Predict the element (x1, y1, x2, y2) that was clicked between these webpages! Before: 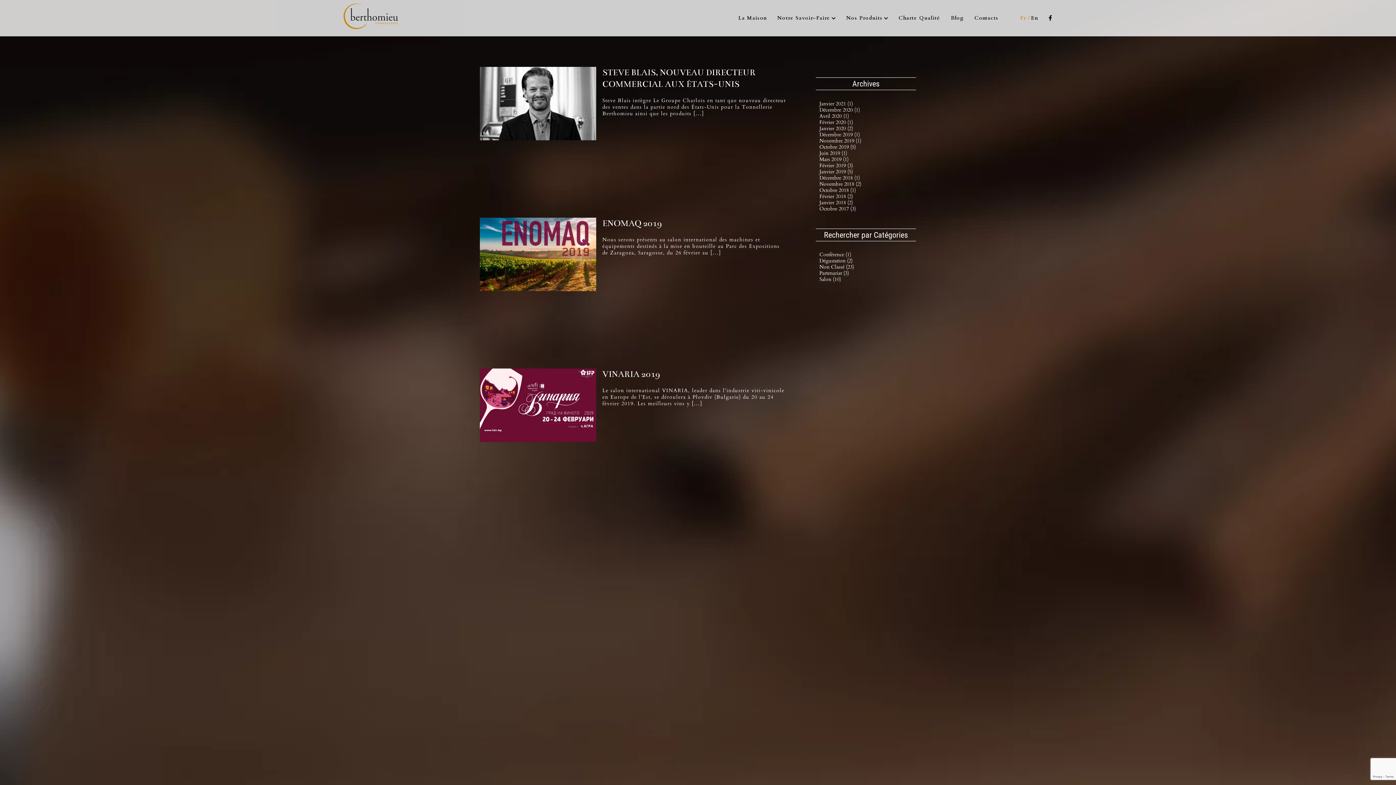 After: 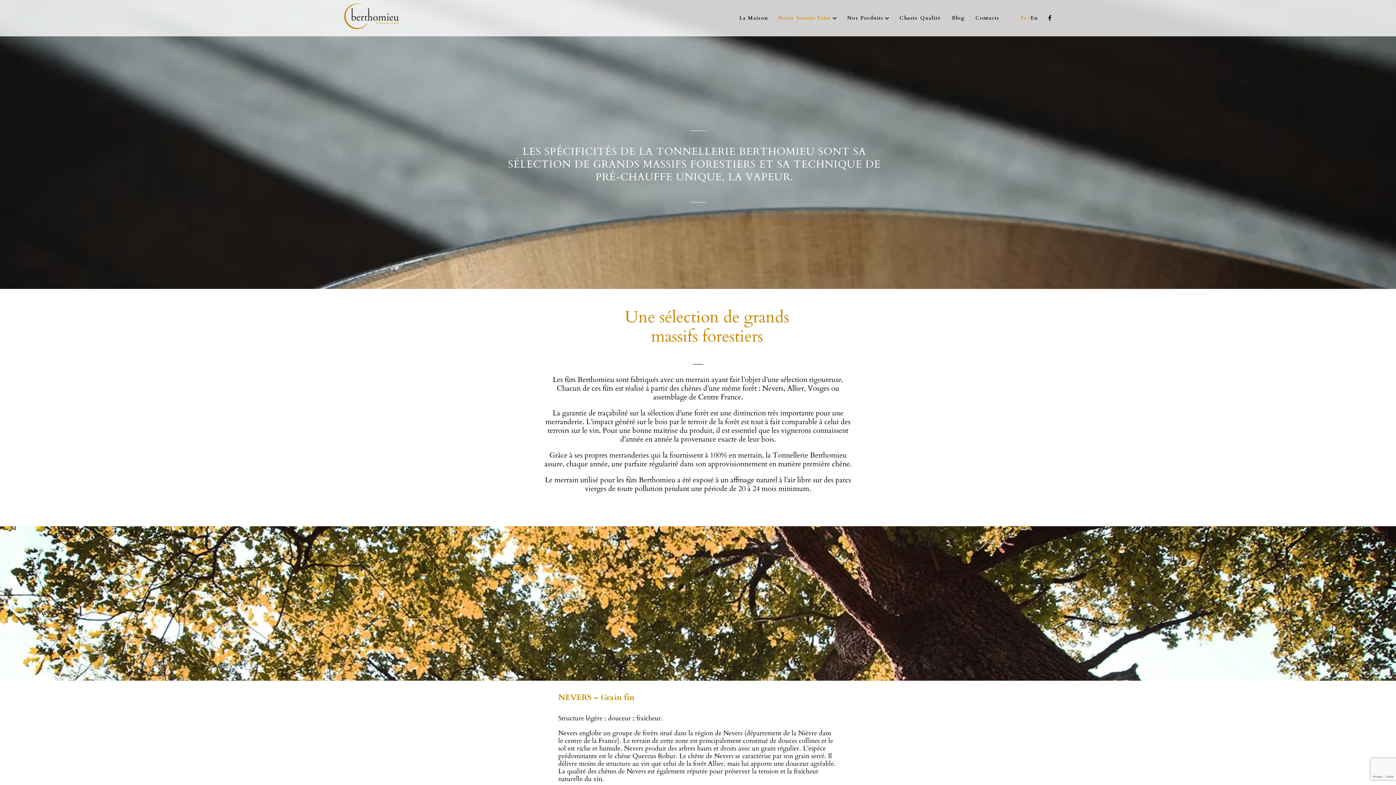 Action: bbox: (777, 9, 835, 27) label: Notre Savoir-Faire